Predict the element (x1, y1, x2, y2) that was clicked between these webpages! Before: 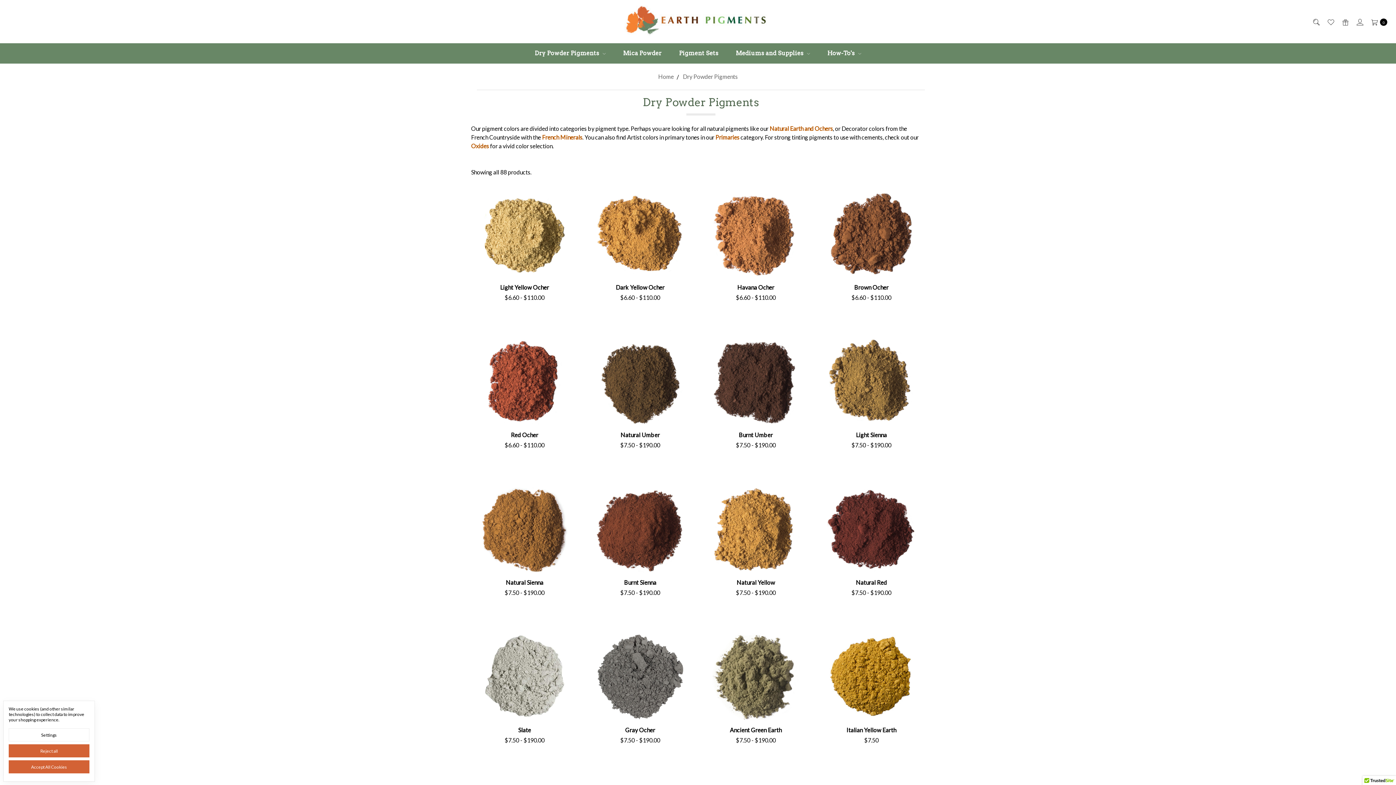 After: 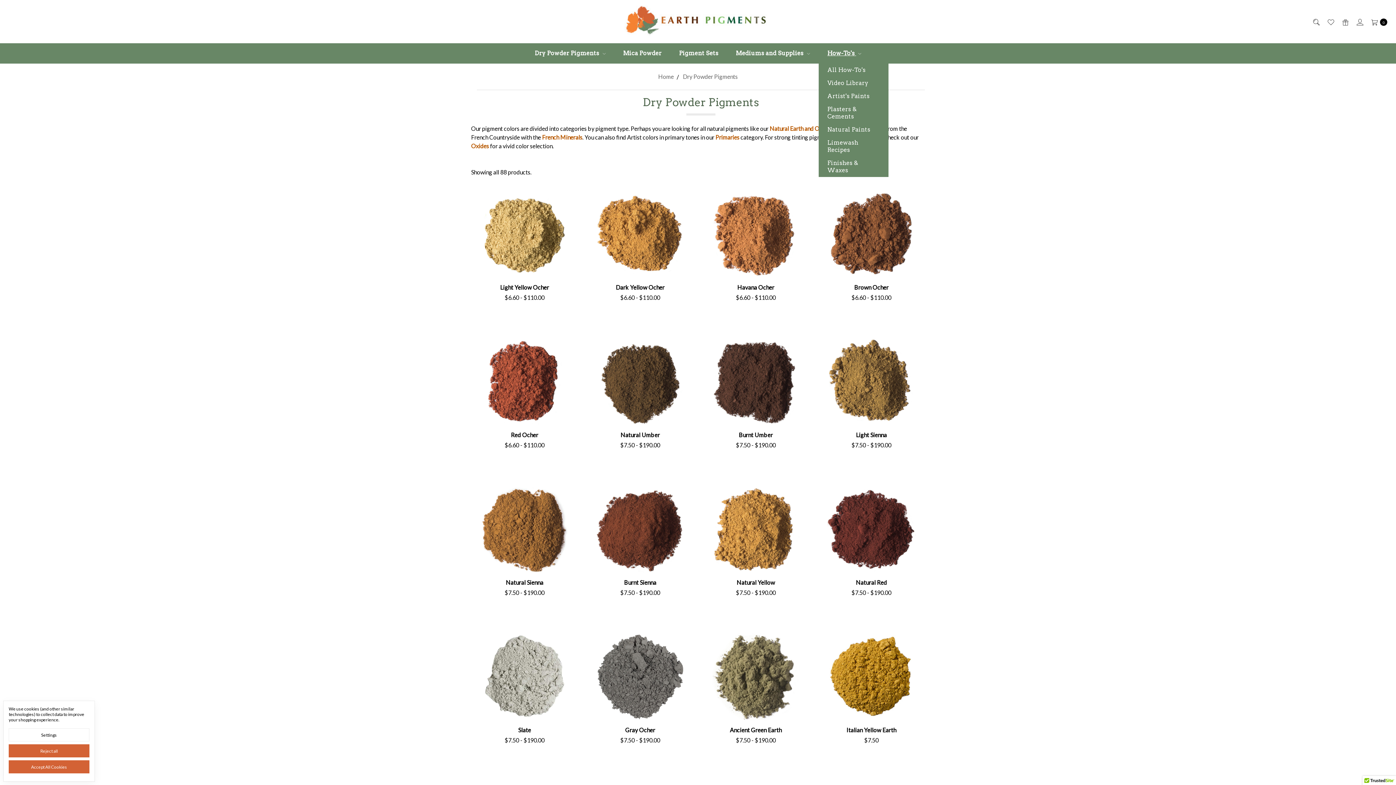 Action: label: How-To's  bbox: (818, 43, 870, 63)